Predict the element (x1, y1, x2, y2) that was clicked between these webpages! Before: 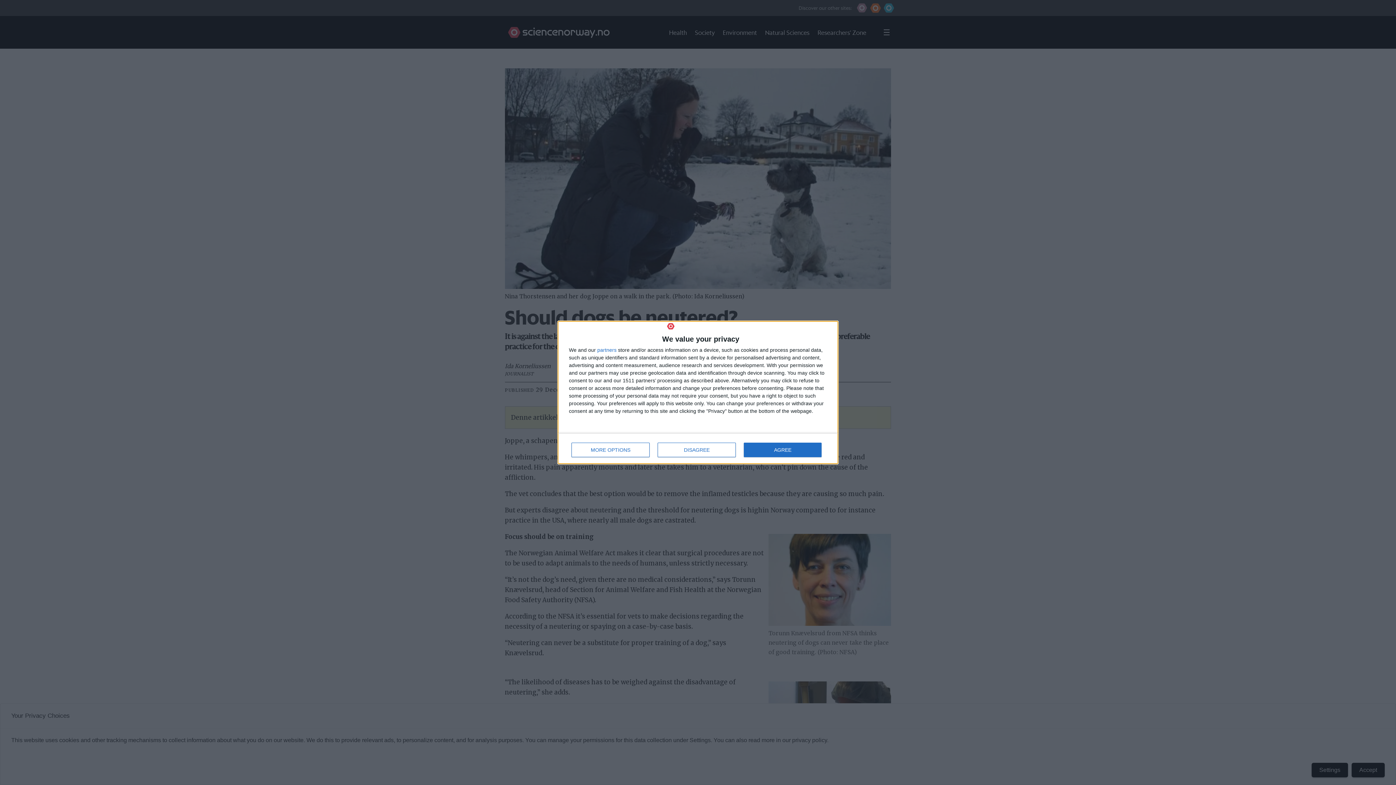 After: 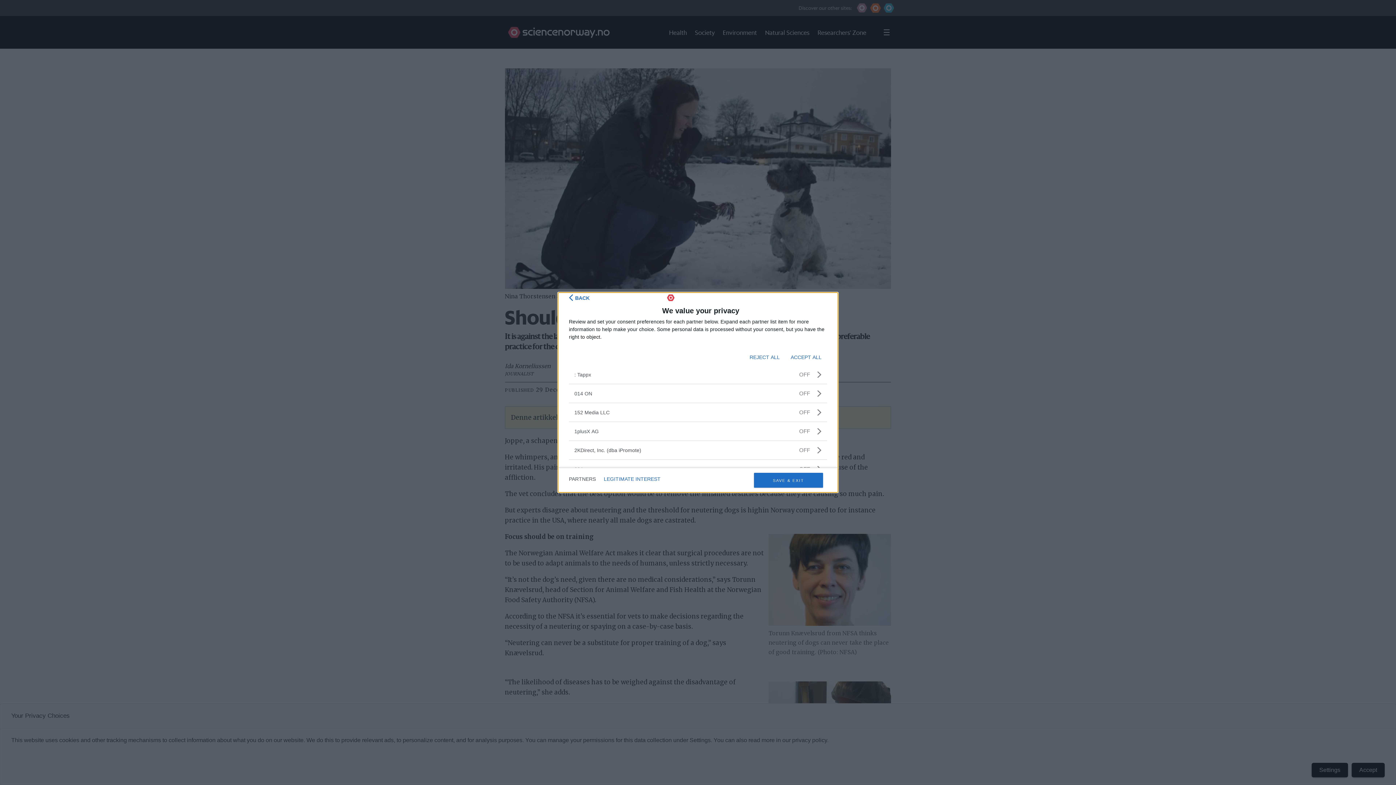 Action: bbox: (597, 347, 616, 352) label: partners